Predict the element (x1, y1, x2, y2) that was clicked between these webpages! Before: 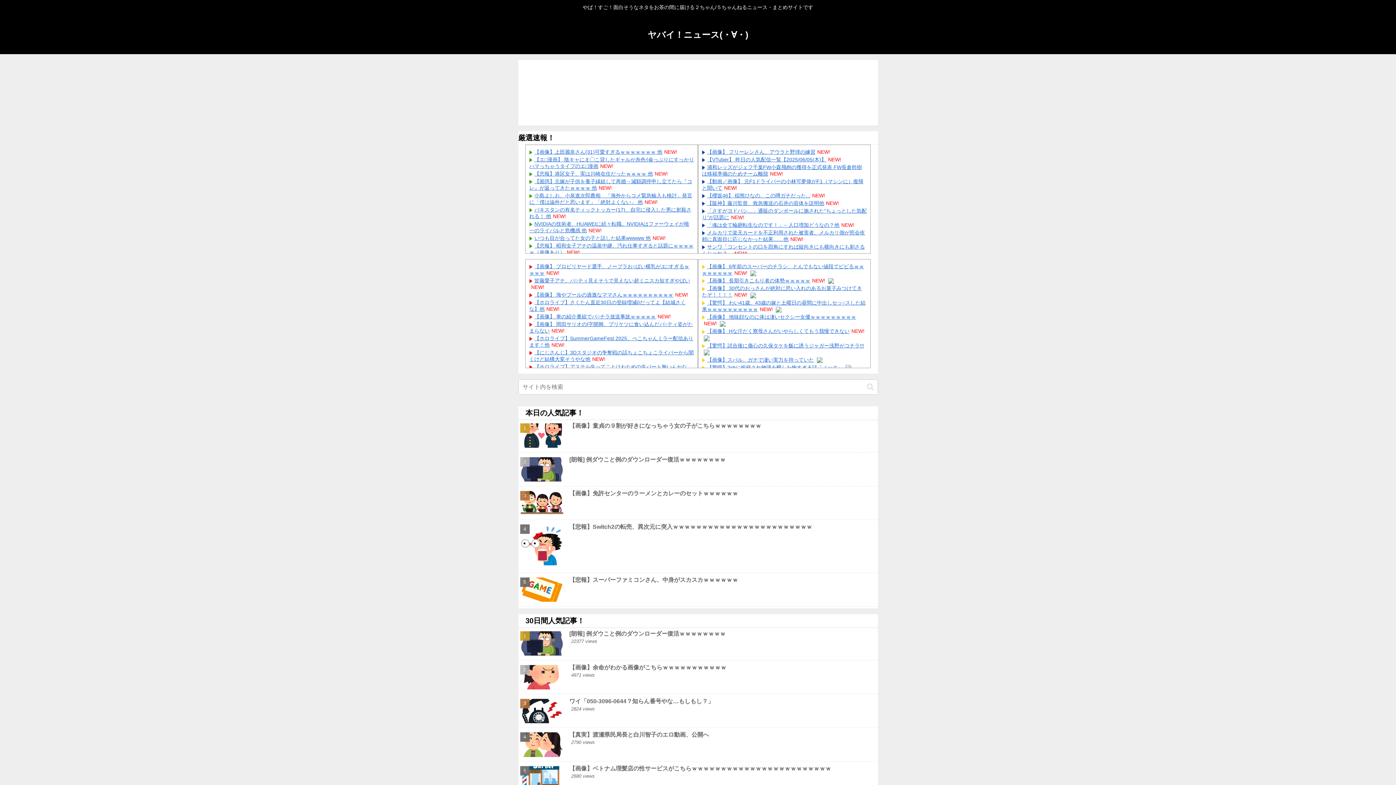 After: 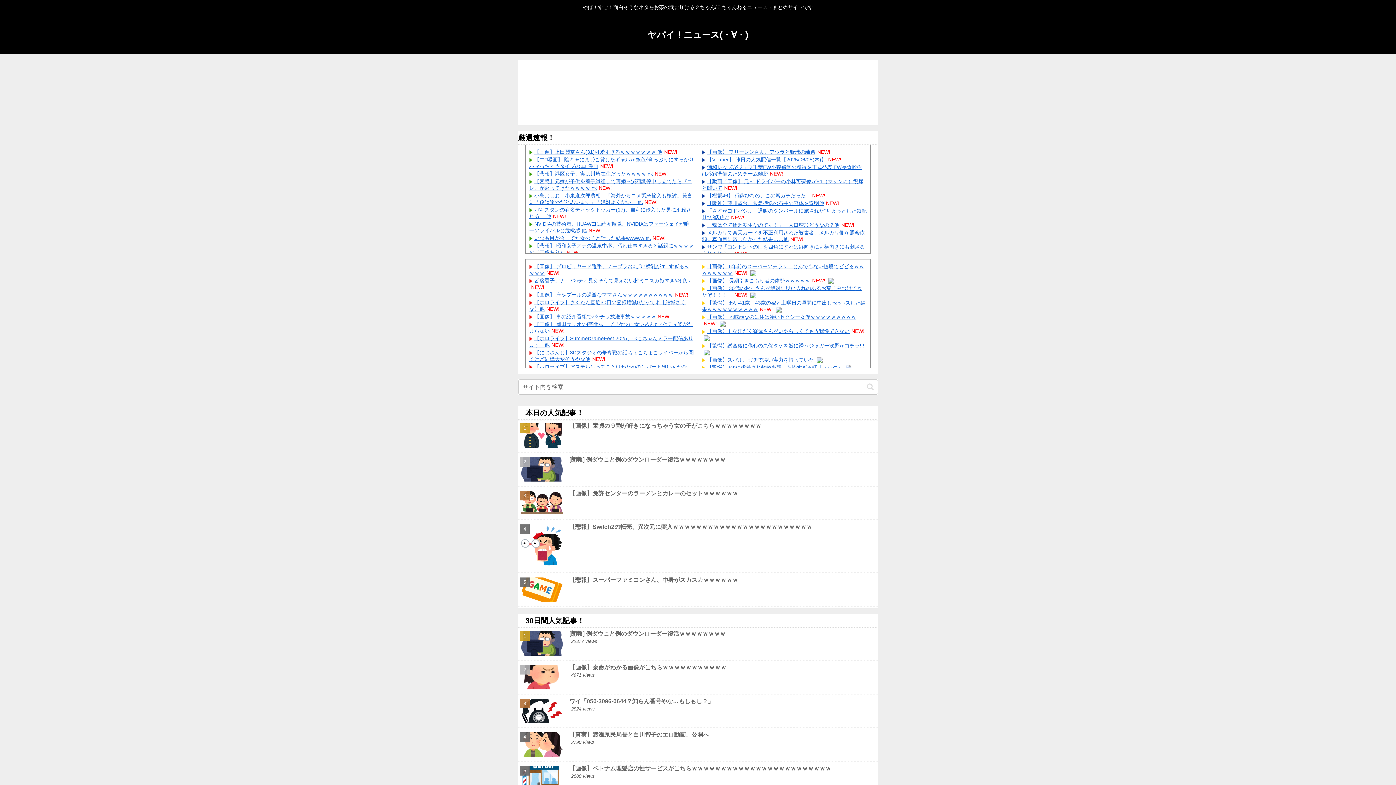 Action: bbox: (704, 349, 709, 355)